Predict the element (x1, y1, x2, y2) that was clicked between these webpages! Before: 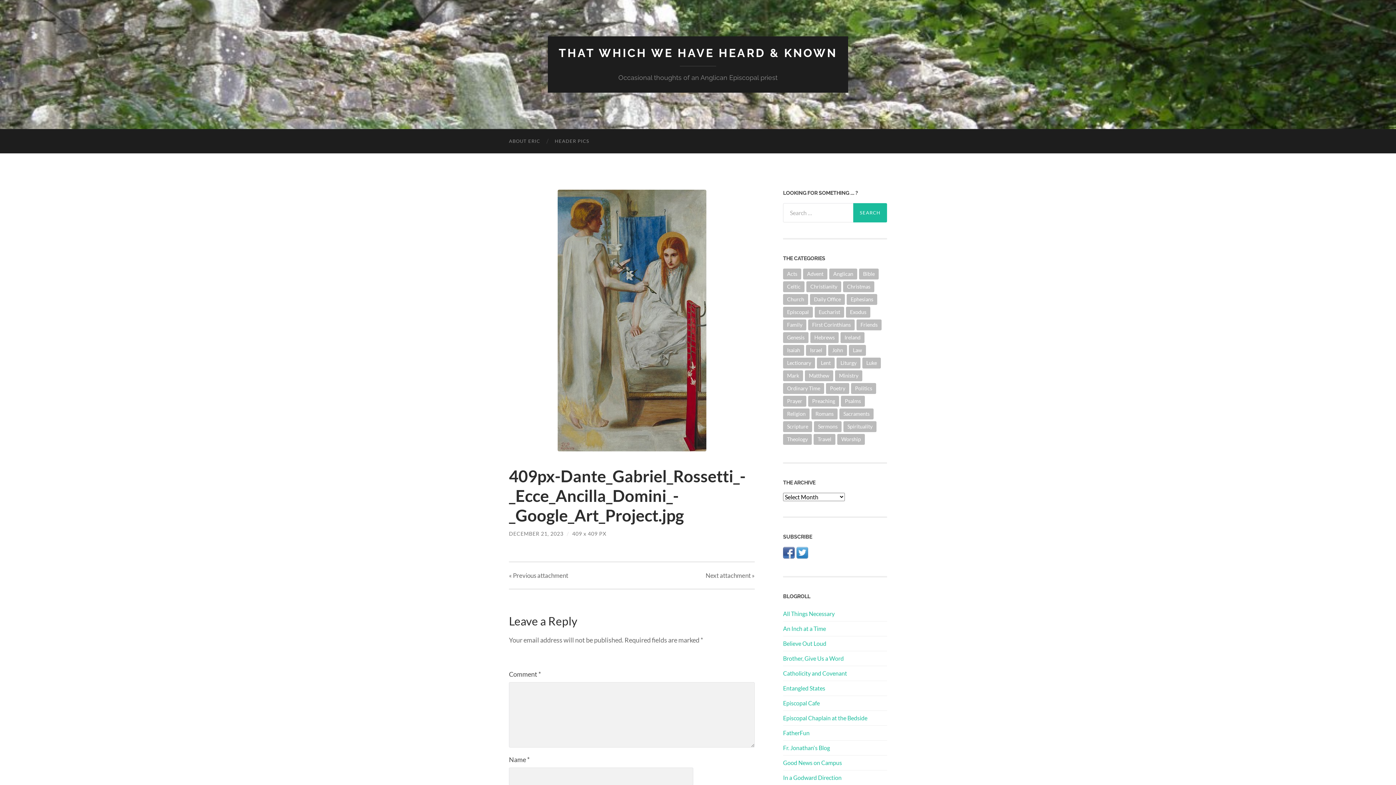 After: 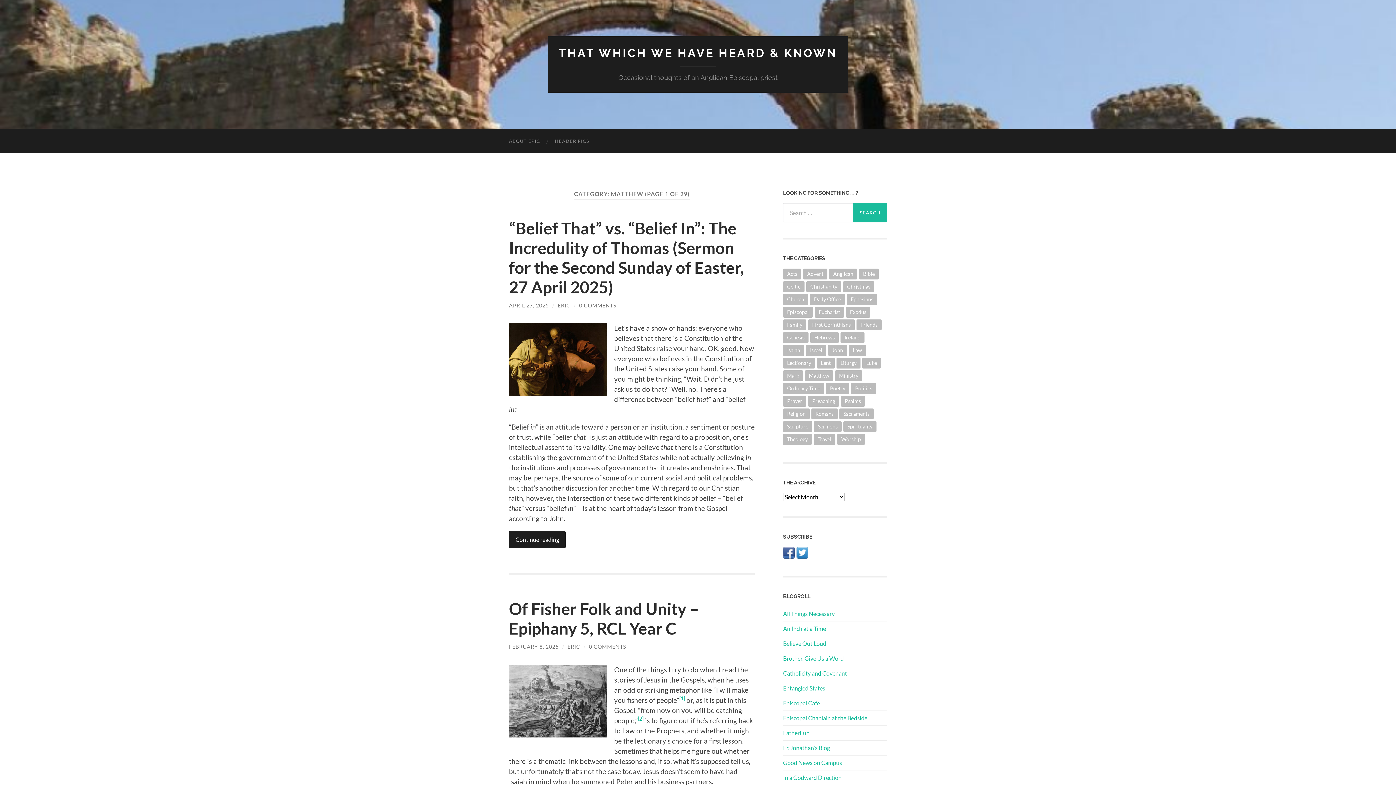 Action: label: Matthew (287 items) bbox: (805, 370, 833, 381)